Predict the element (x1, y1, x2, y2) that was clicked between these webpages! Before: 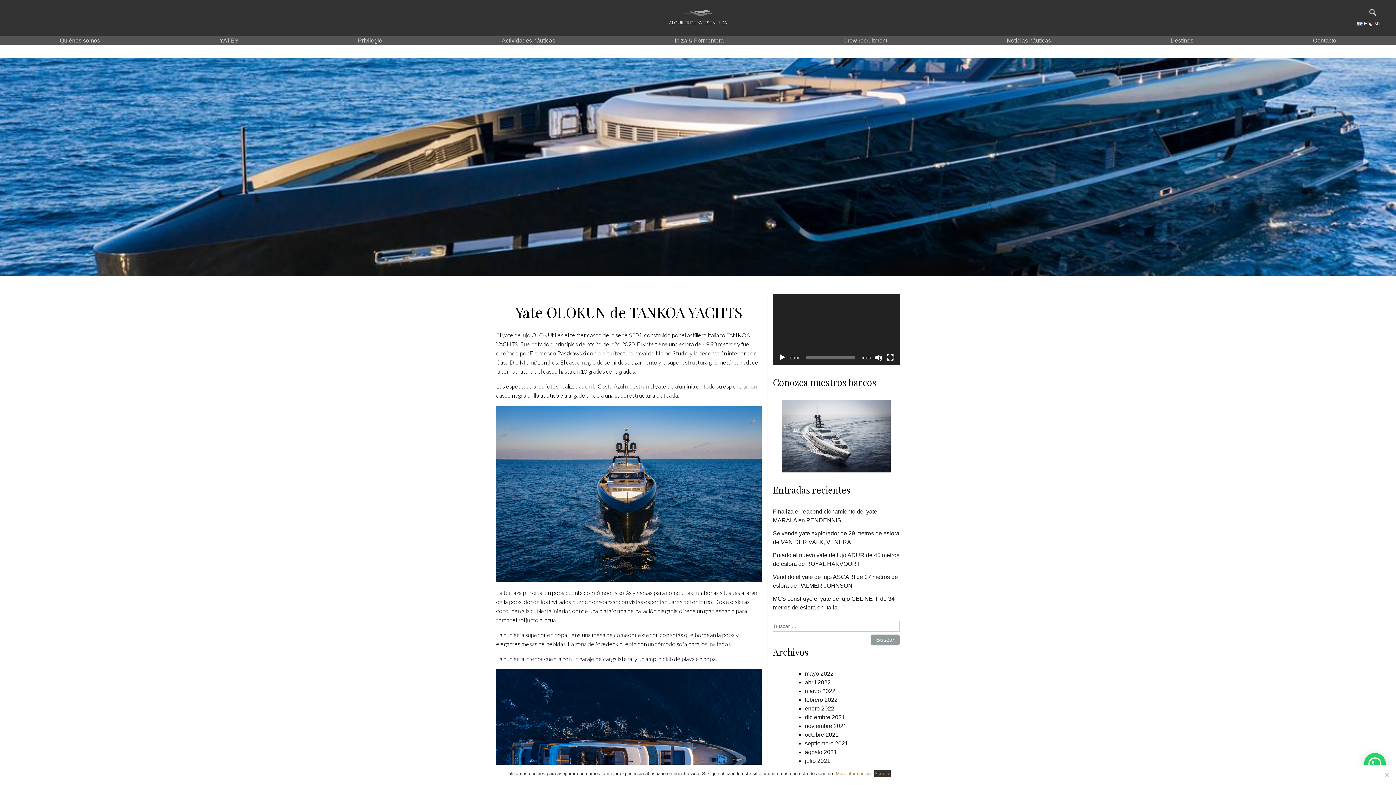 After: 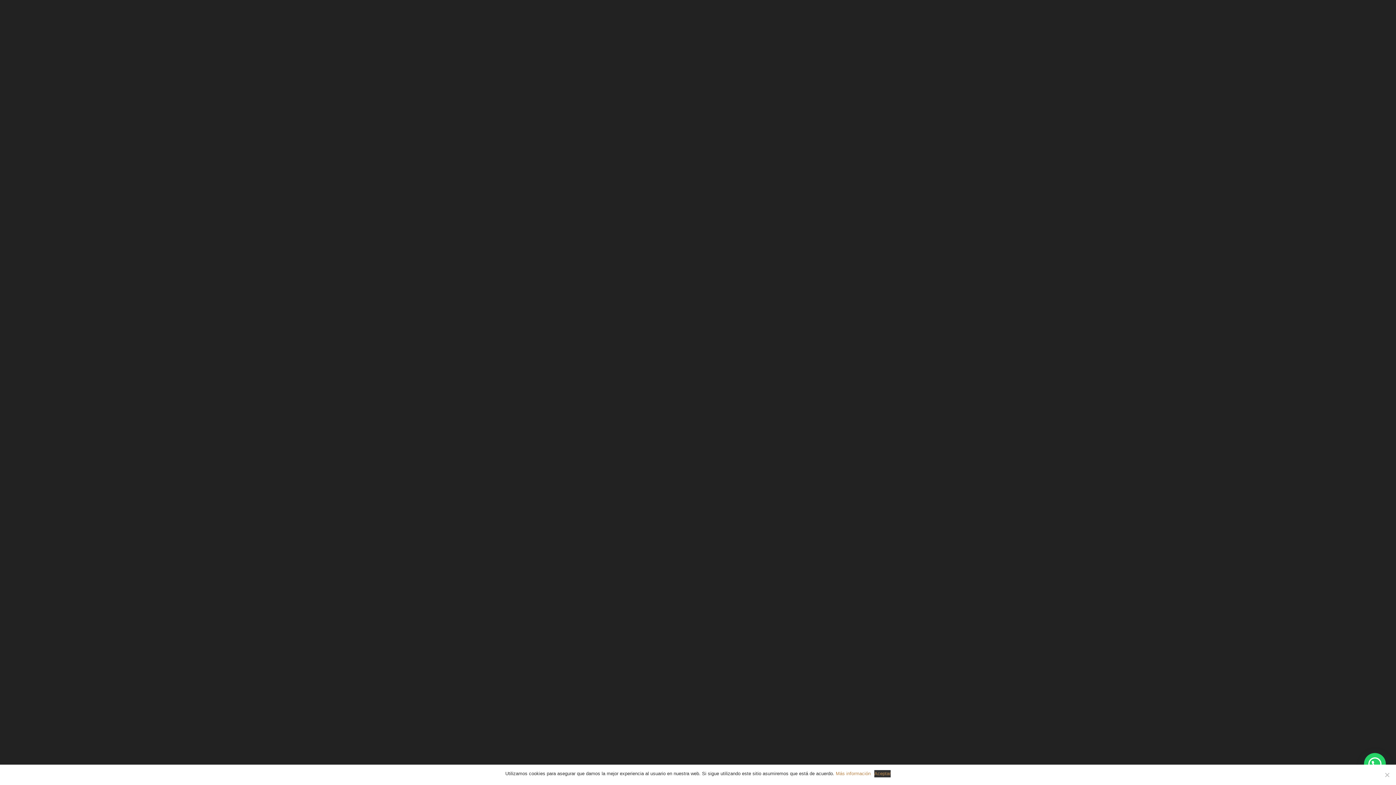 Action: bbox: (886, 354, 894, 361) label: Fullscreen